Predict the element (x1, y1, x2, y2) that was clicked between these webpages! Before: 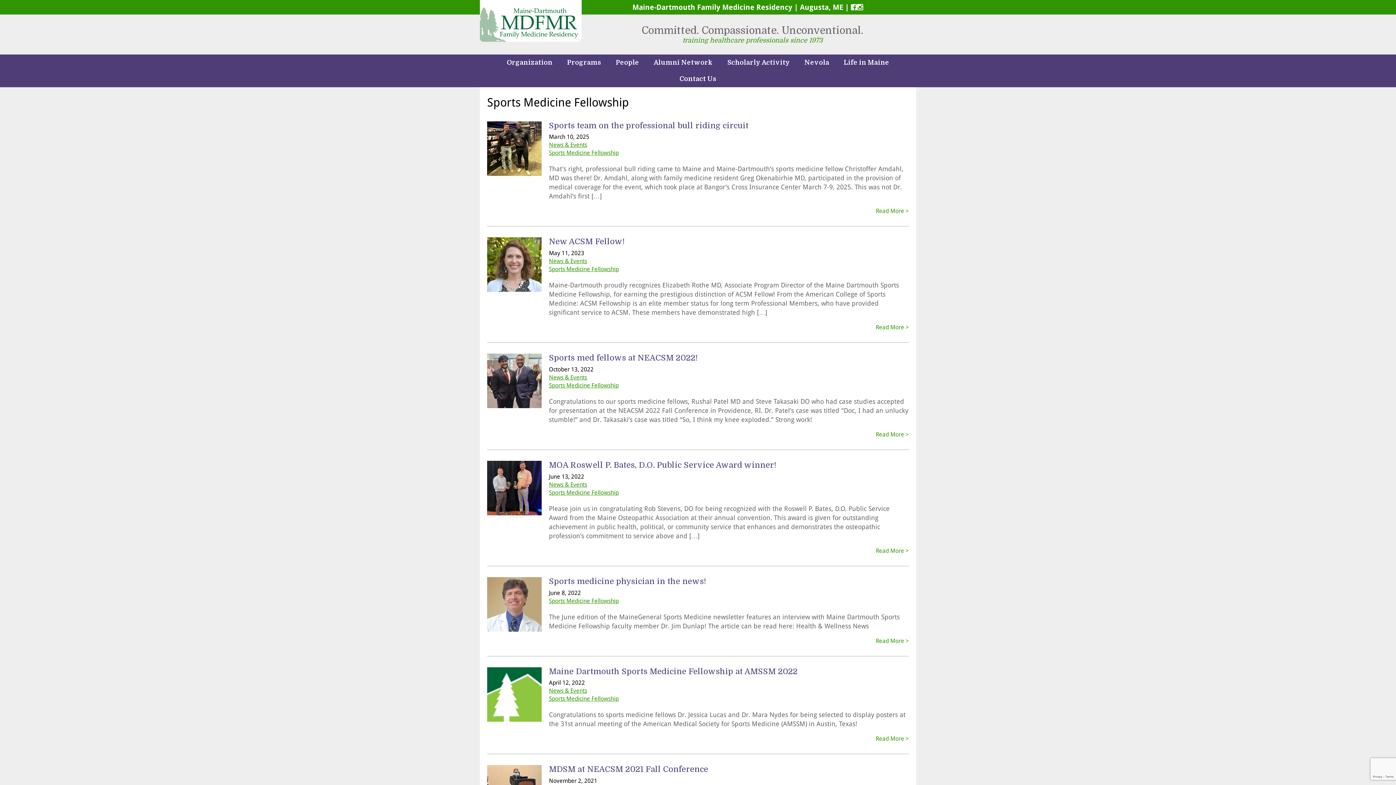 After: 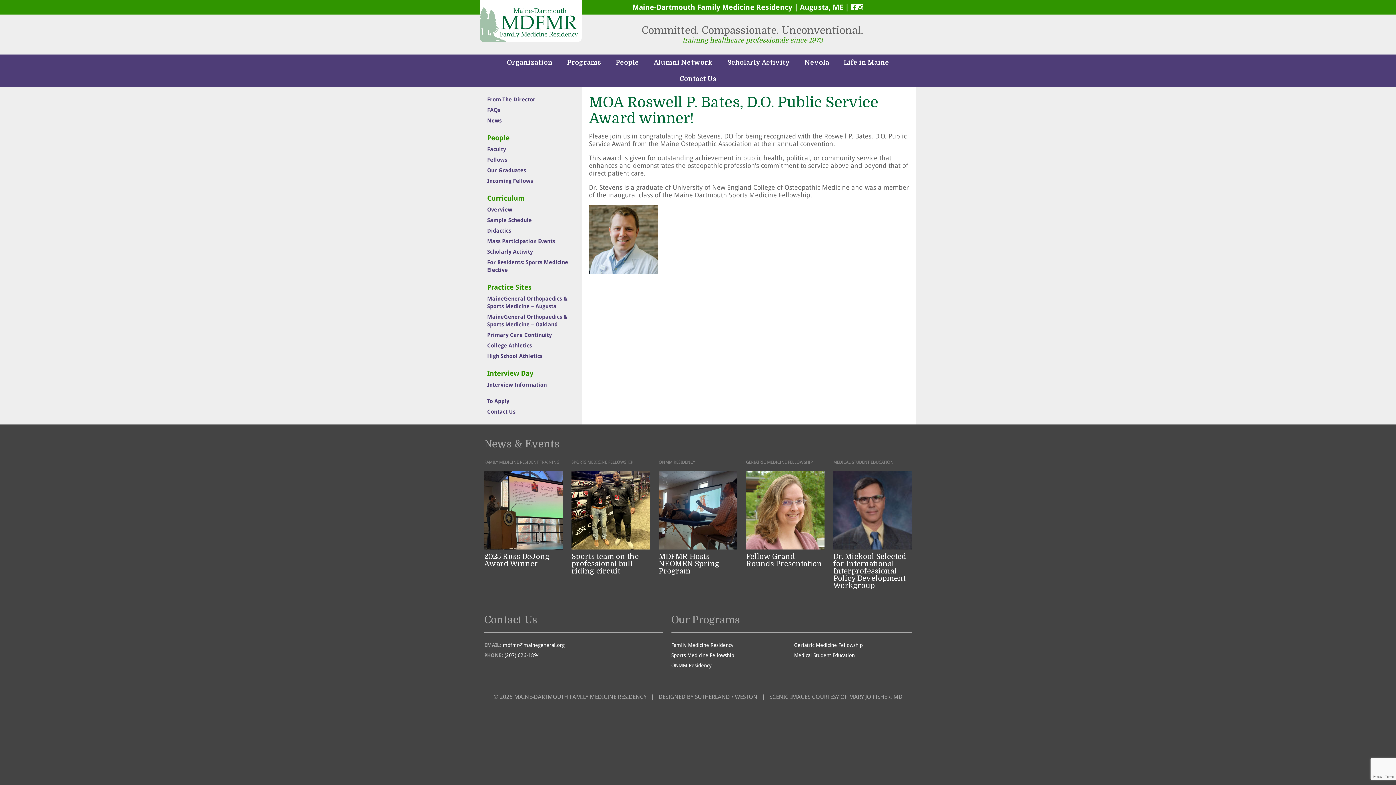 Action: label: Read More bbox: (876, 547, 909, 554)